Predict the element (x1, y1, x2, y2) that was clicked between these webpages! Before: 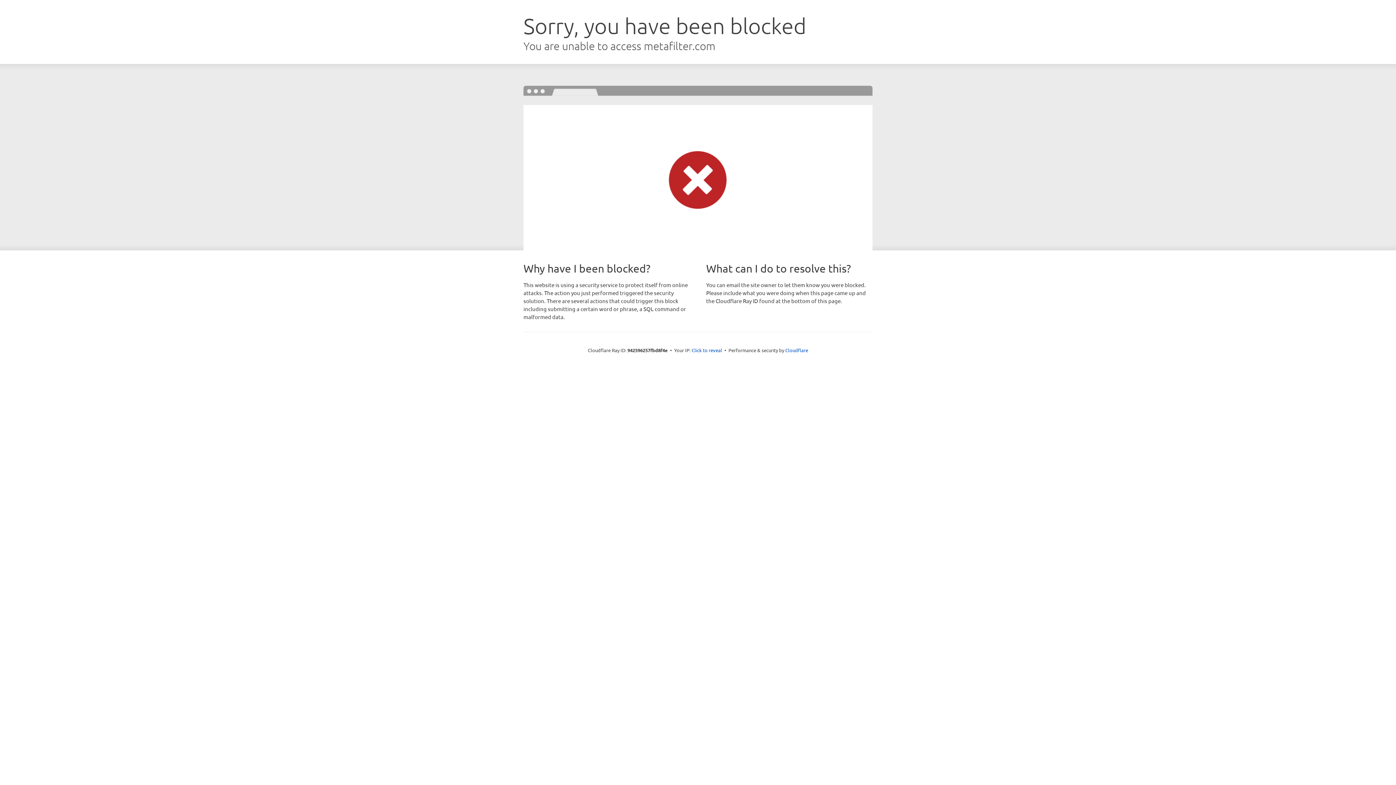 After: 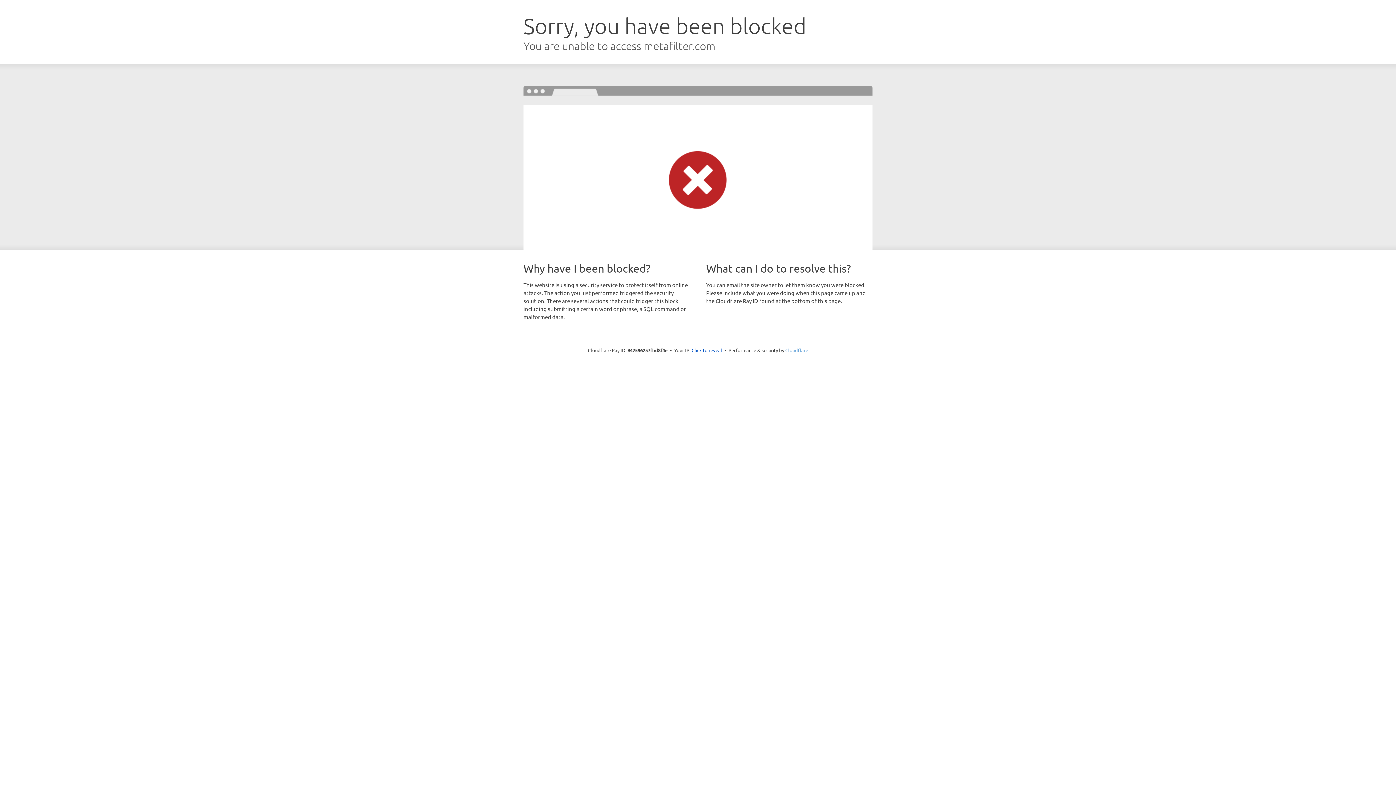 Action: label: Cloudflare bbox: (785, 347, 808, 353)